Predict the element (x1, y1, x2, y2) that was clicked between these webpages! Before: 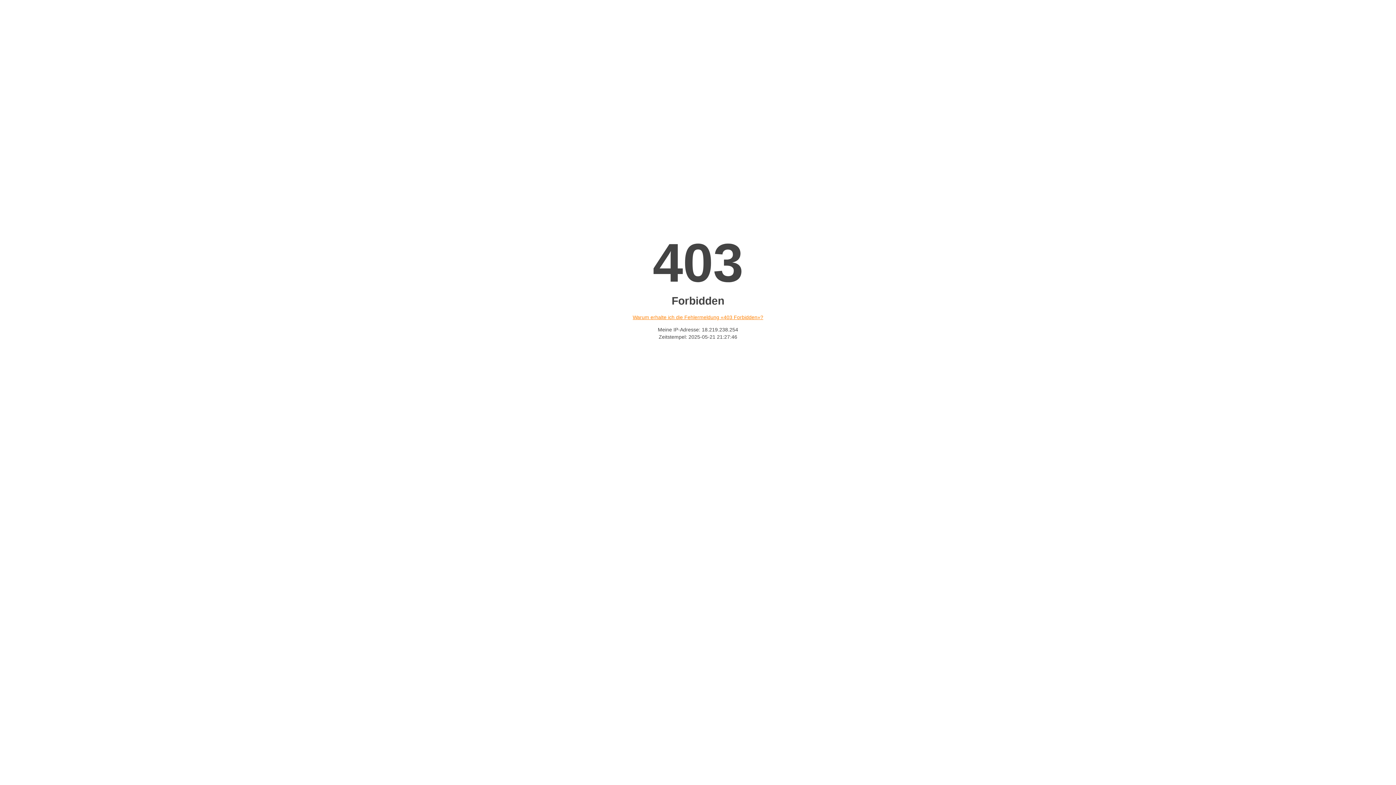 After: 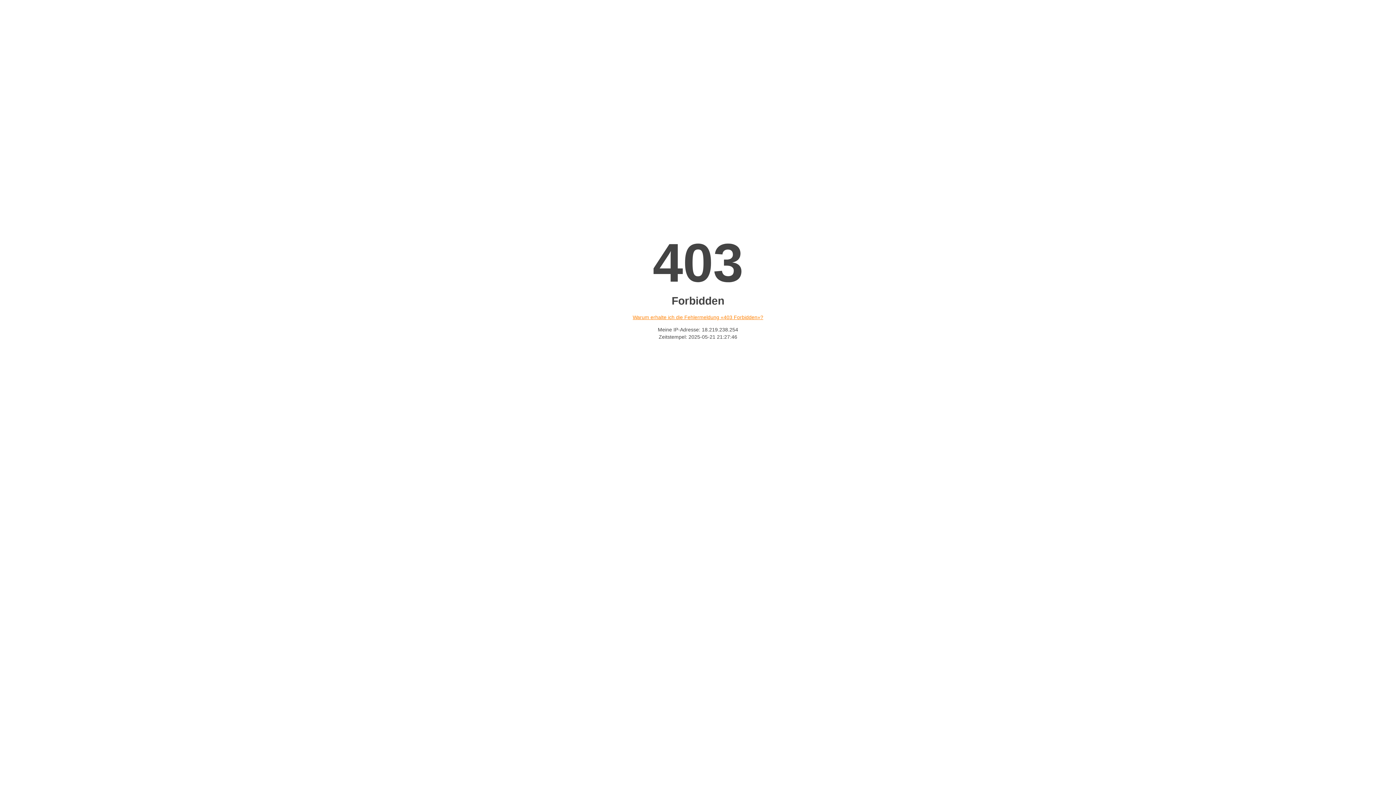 Action: label: Warum erhalte ich die Fehlermeldung «403 Forbidden»? bbox: (632, 314, 763, 320)